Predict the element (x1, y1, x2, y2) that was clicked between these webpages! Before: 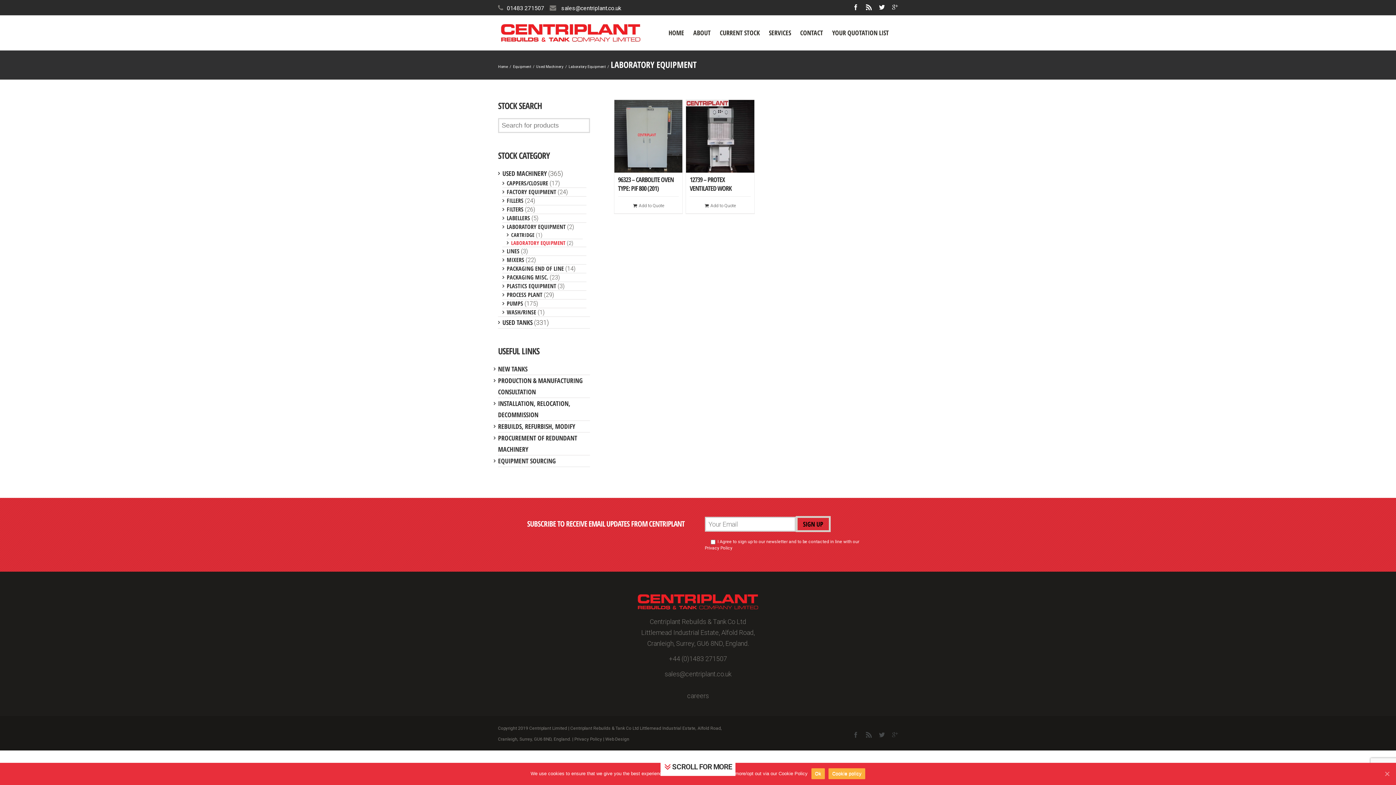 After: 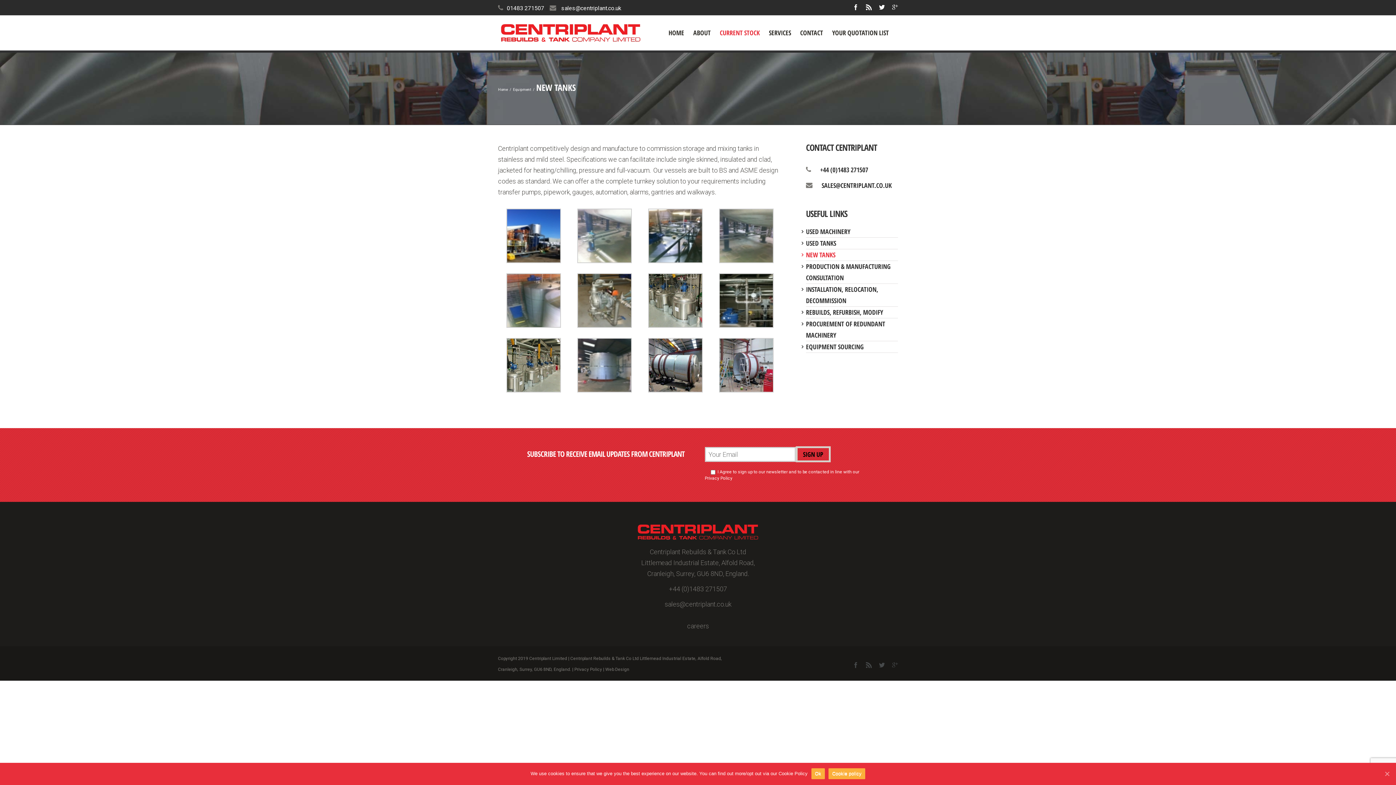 Action: label: NEW TANKS bbox: (498, 364, 527, 373)